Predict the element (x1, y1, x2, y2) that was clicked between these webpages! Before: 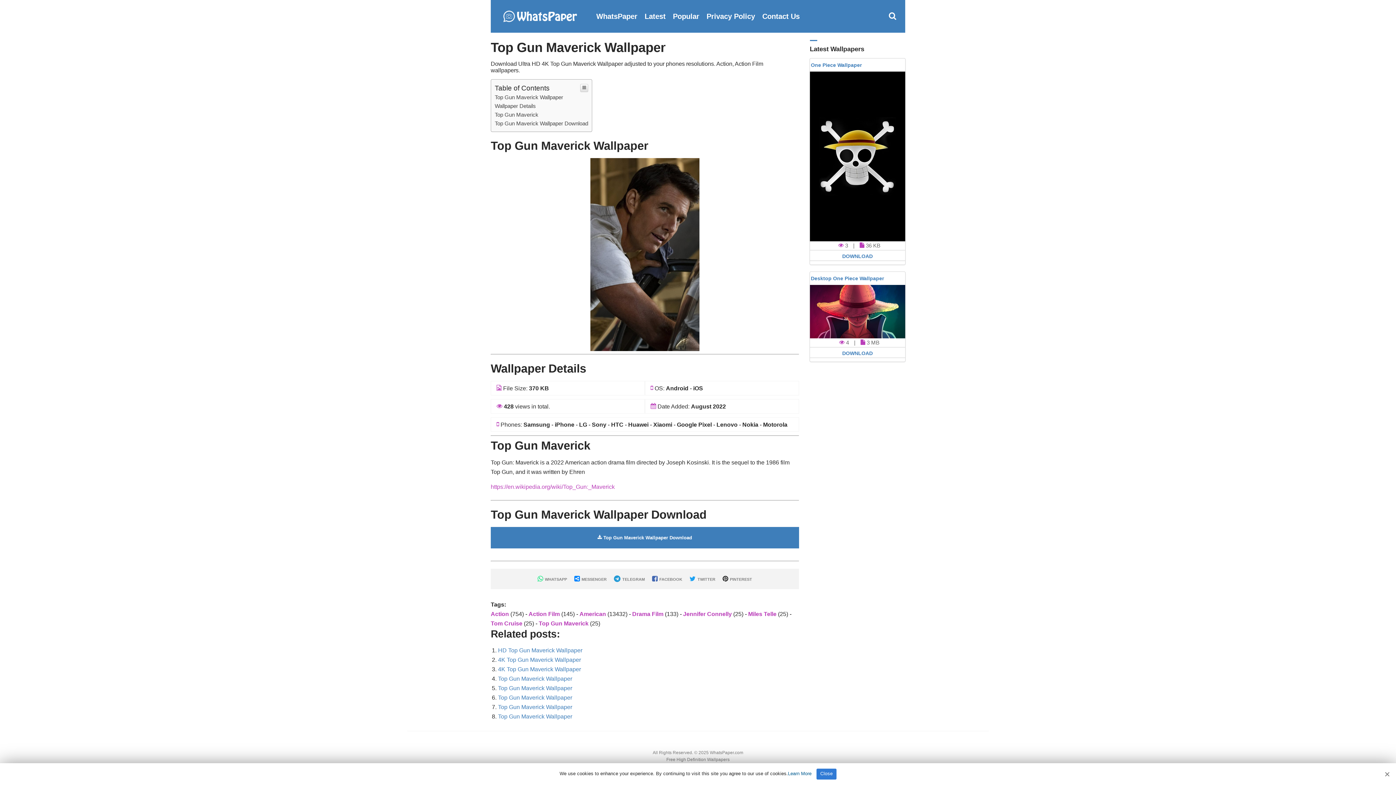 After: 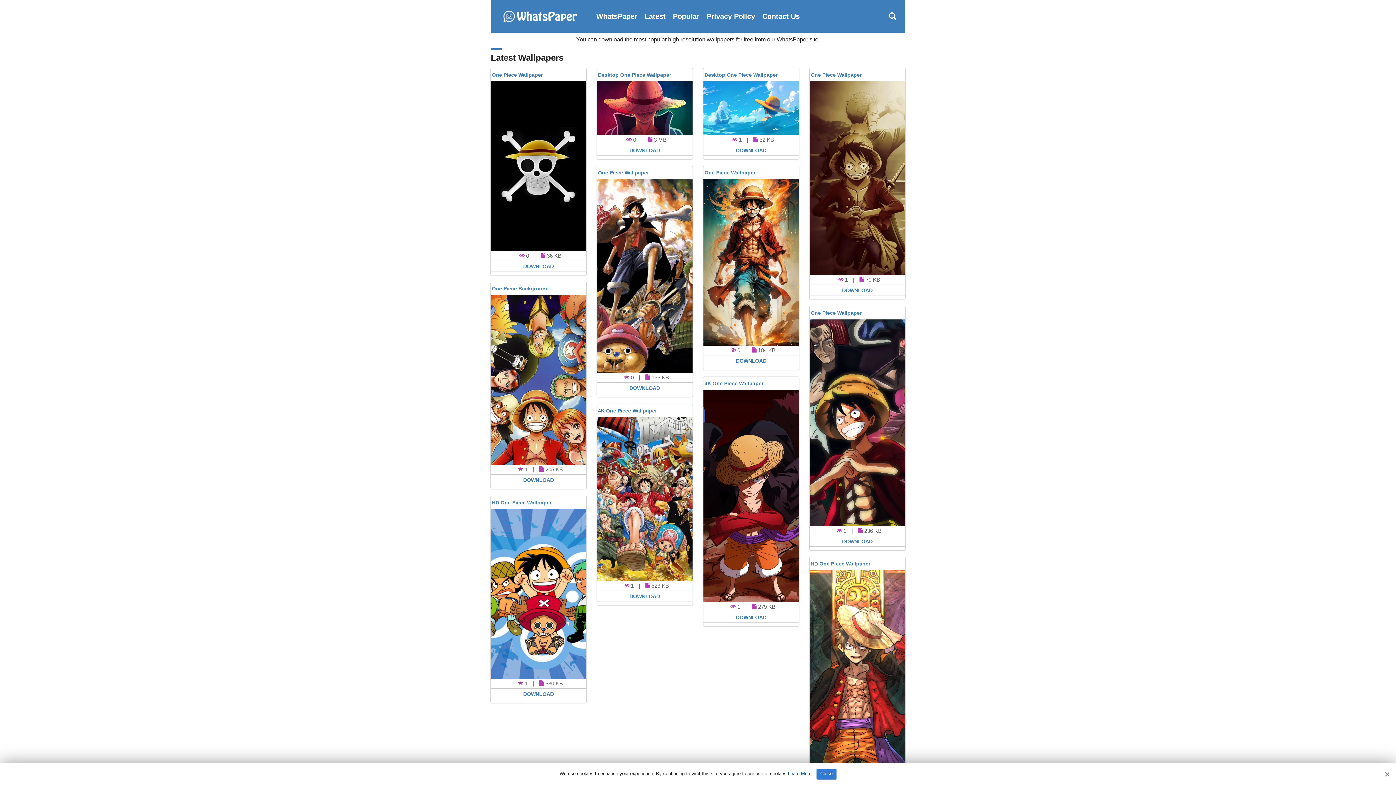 Action: label: WhatsPaper bbox: (596, 6, 637, 26)